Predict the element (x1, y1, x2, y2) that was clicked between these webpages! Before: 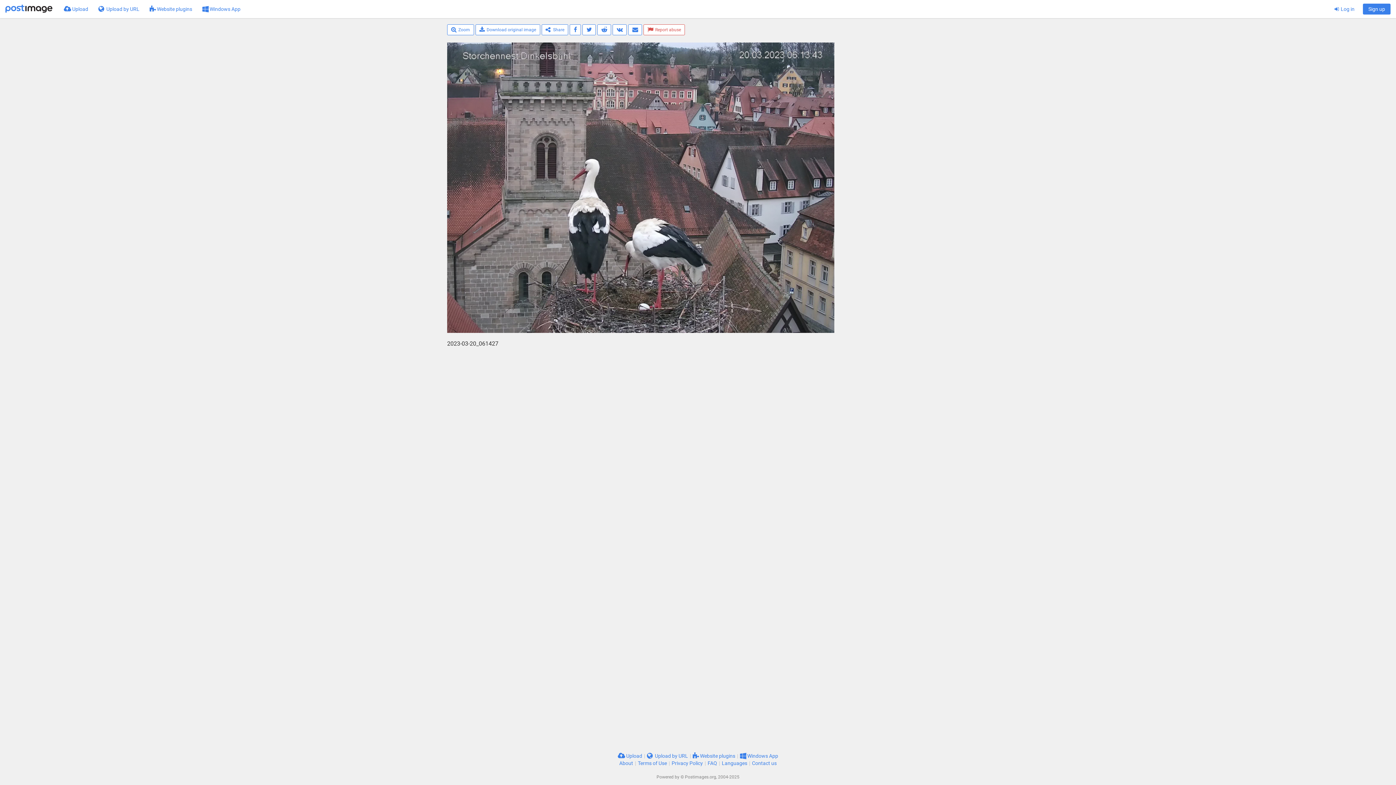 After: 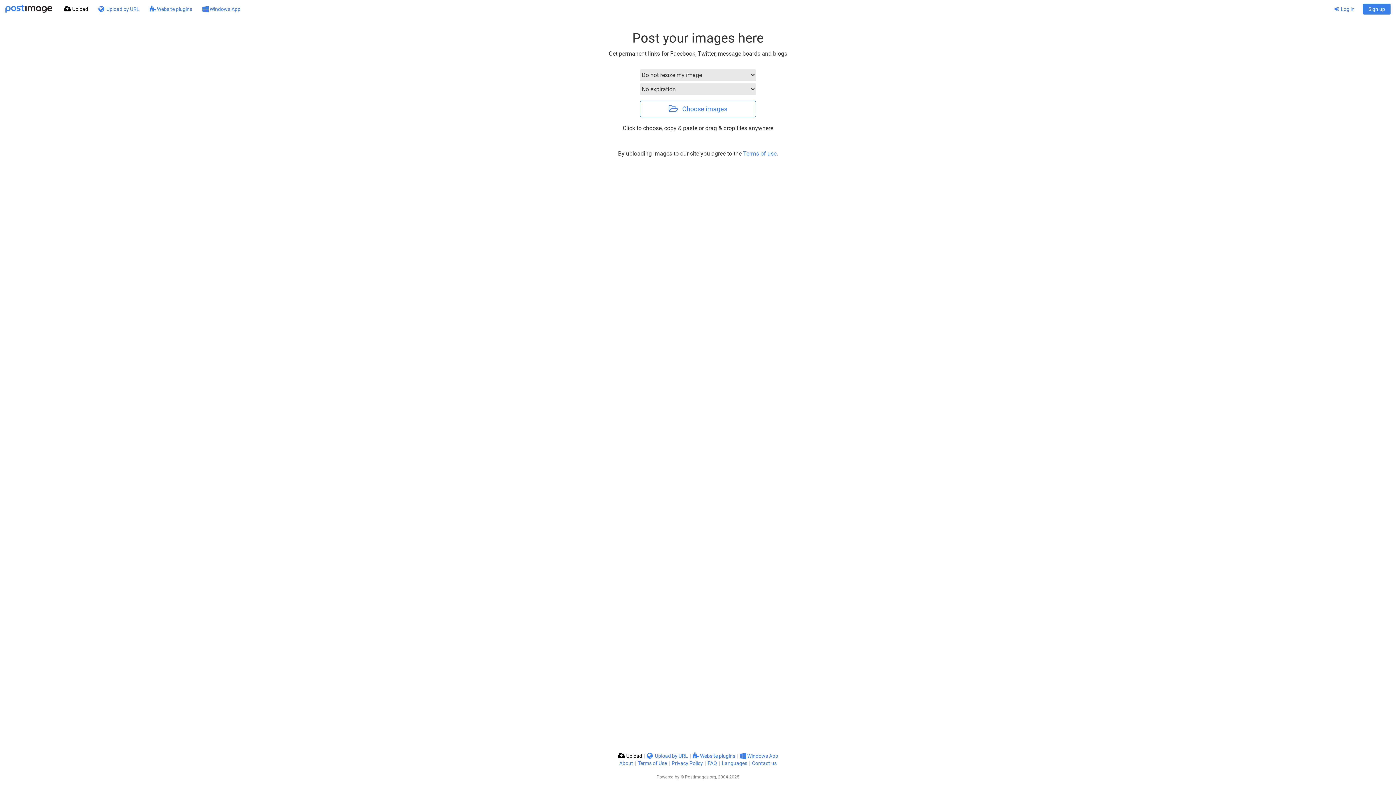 Action: bbox: (618, 753, 642, 759) label:  Upload